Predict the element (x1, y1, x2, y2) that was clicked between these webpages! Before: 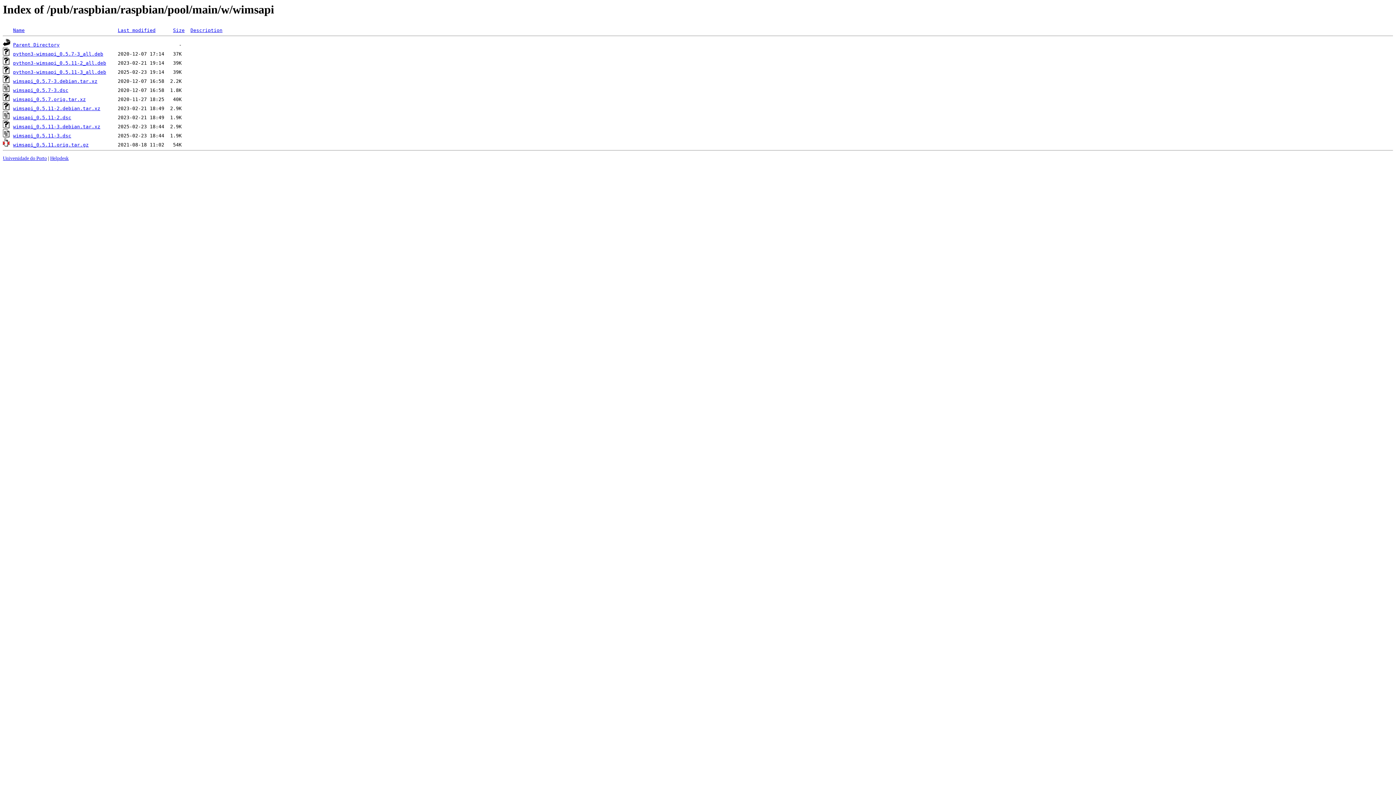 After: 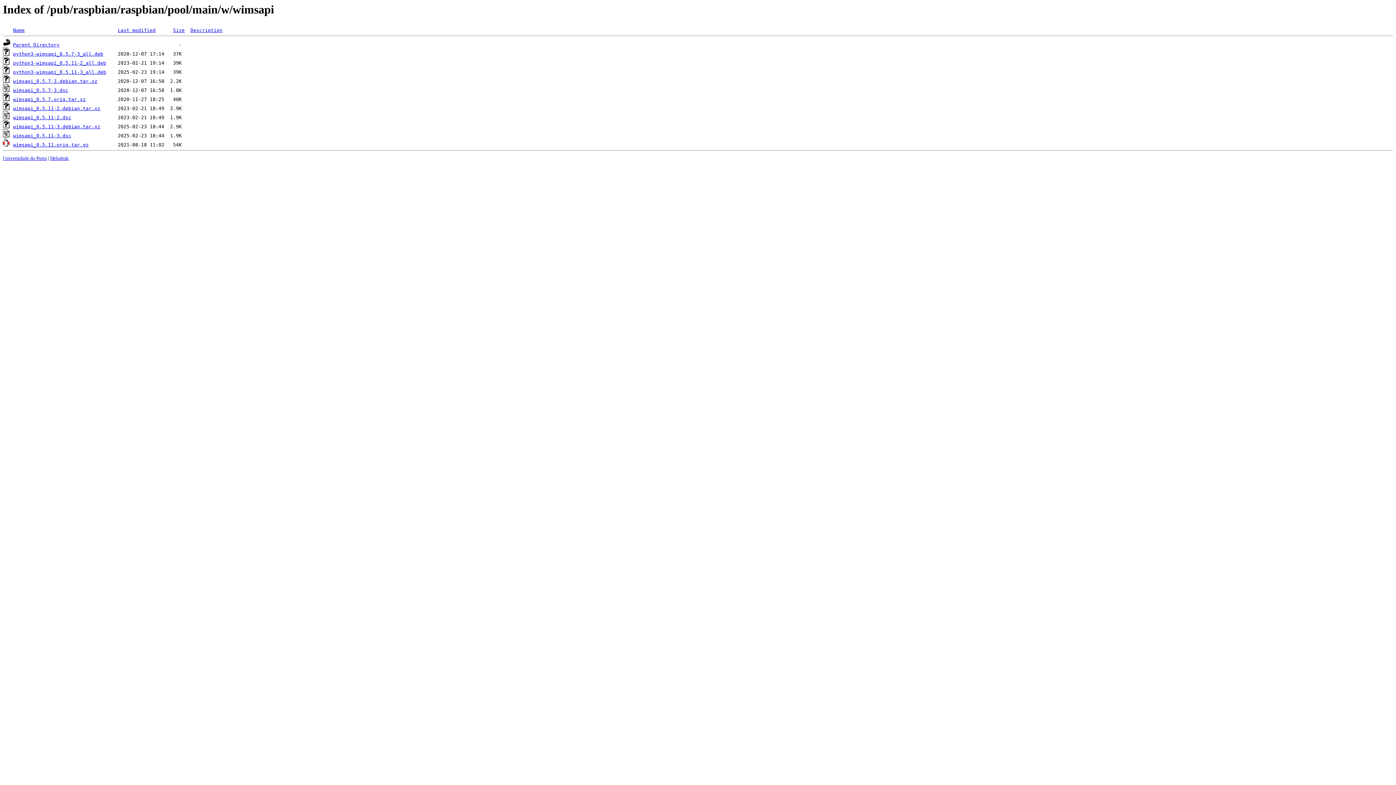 Action: bbox: (50, 155, 68, 161) label: Helpdesk